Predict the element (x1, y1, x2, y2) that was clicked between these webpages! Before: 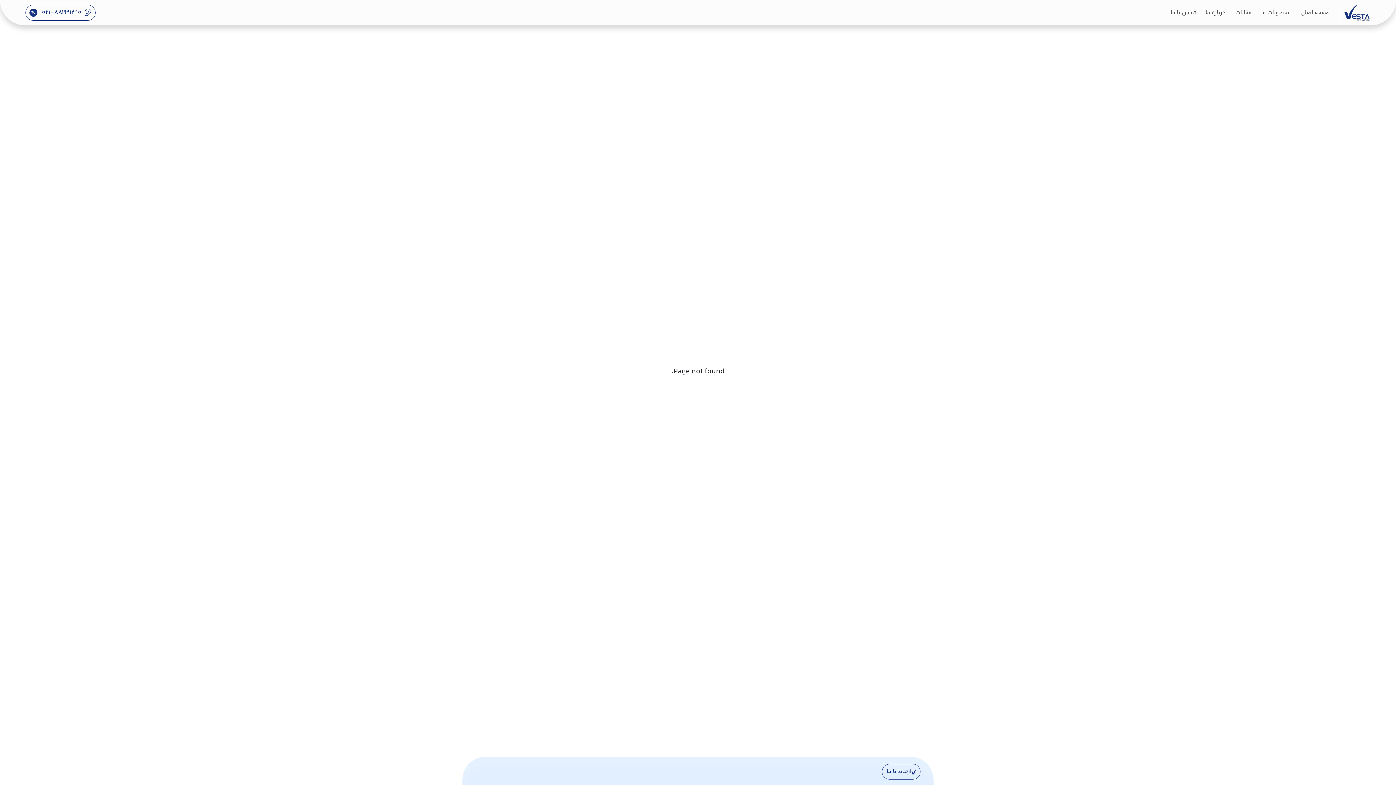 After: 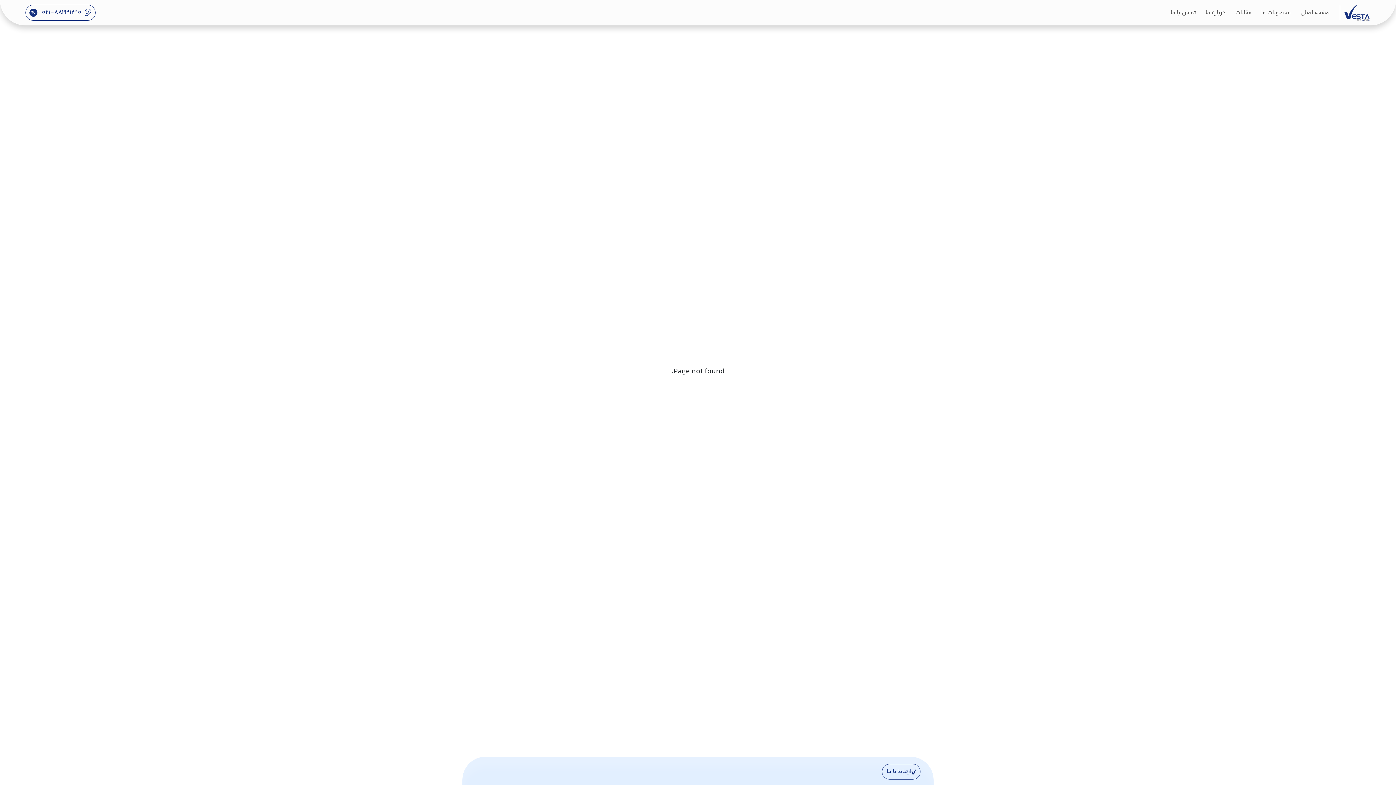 Action: bbox: (29, 8, 91, 16) label: ۰۲۱-۸۸۲۳۱۳۱۰